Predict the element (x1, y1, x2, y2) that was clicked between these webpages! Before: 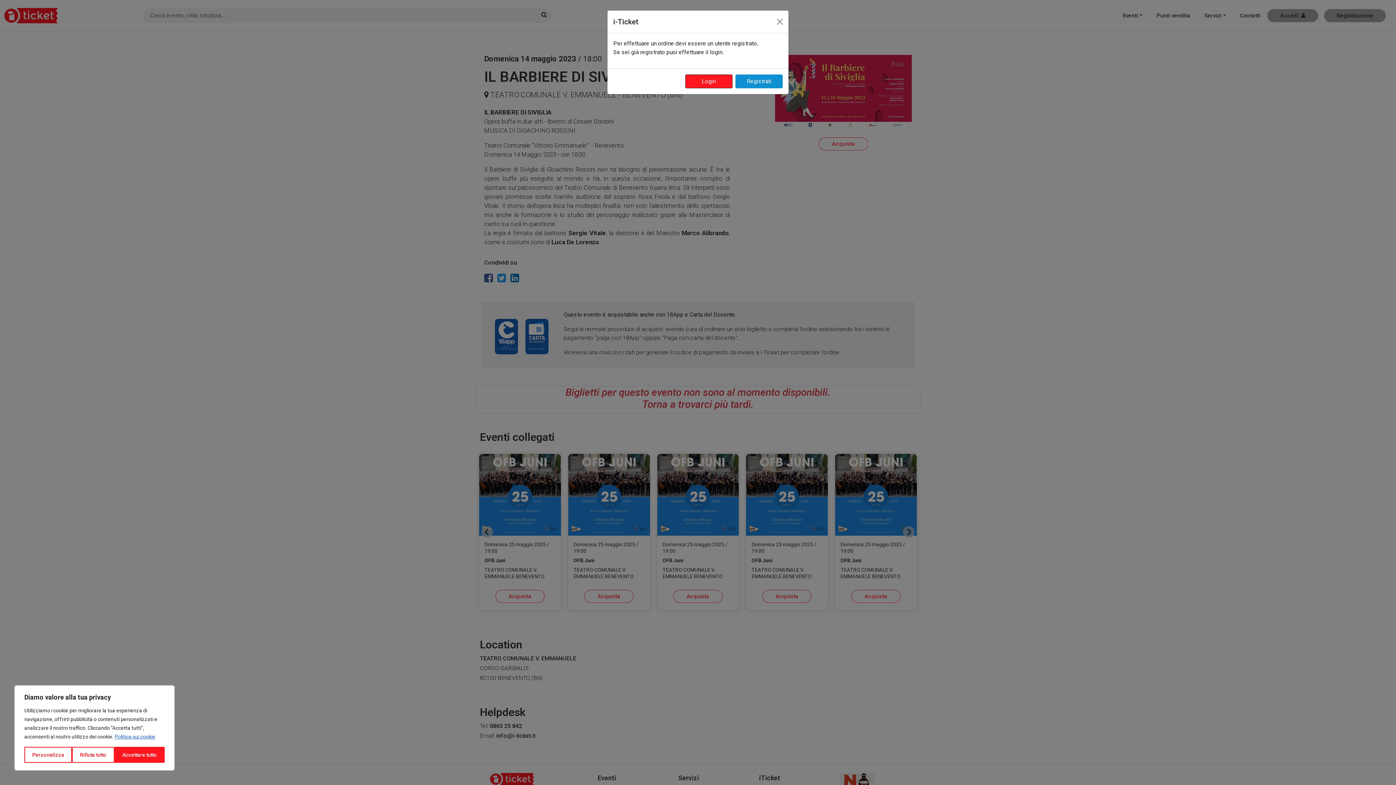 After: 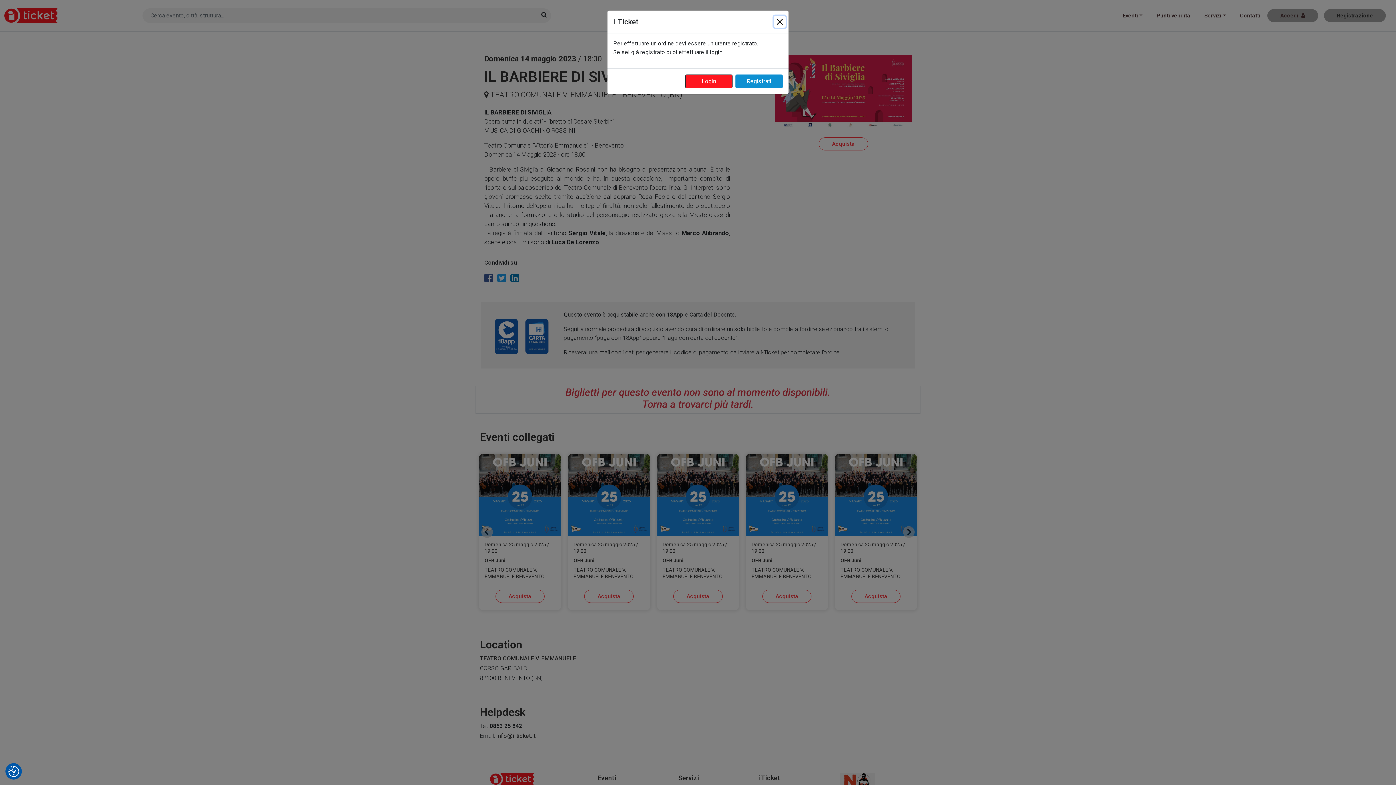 Action: bbox: (72, 747, 114, 763) label: Rifiuta tutto